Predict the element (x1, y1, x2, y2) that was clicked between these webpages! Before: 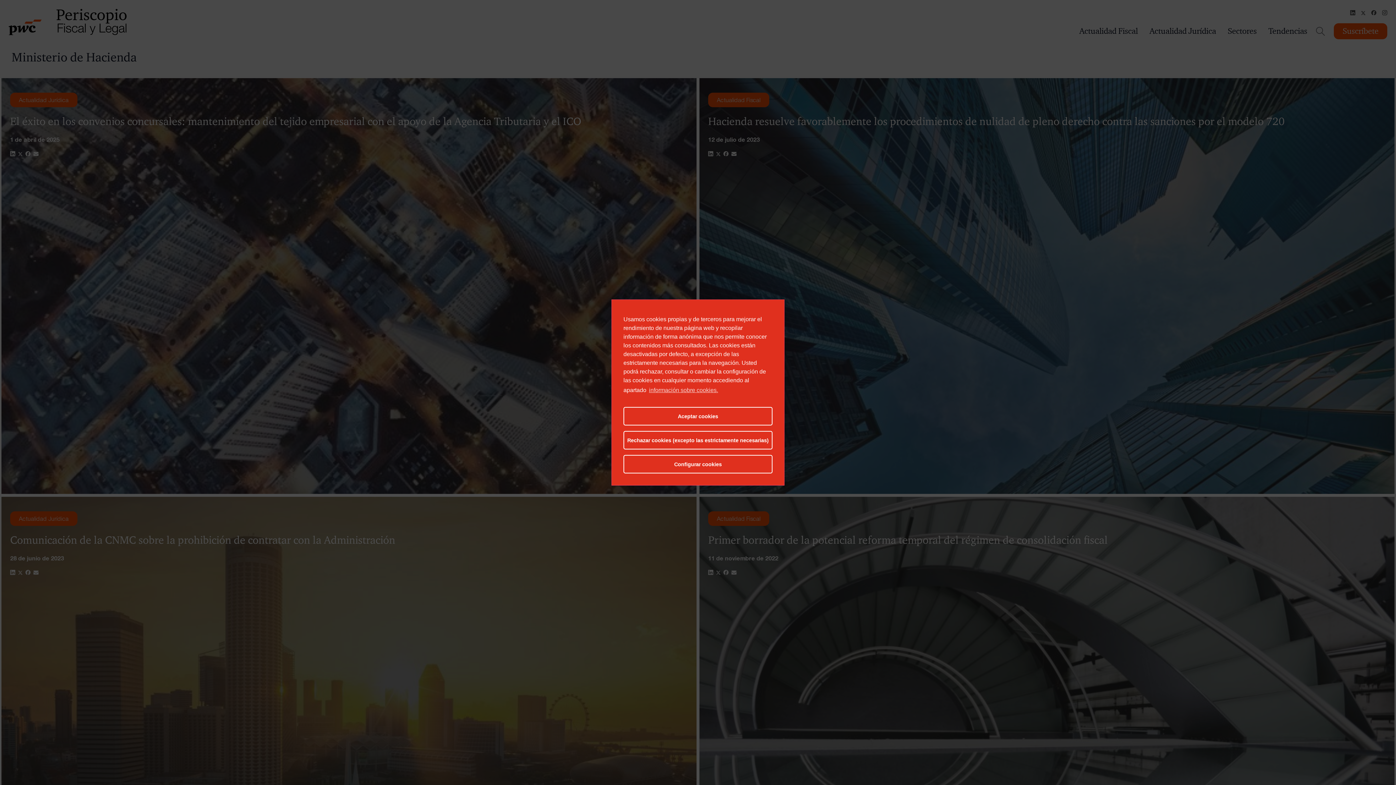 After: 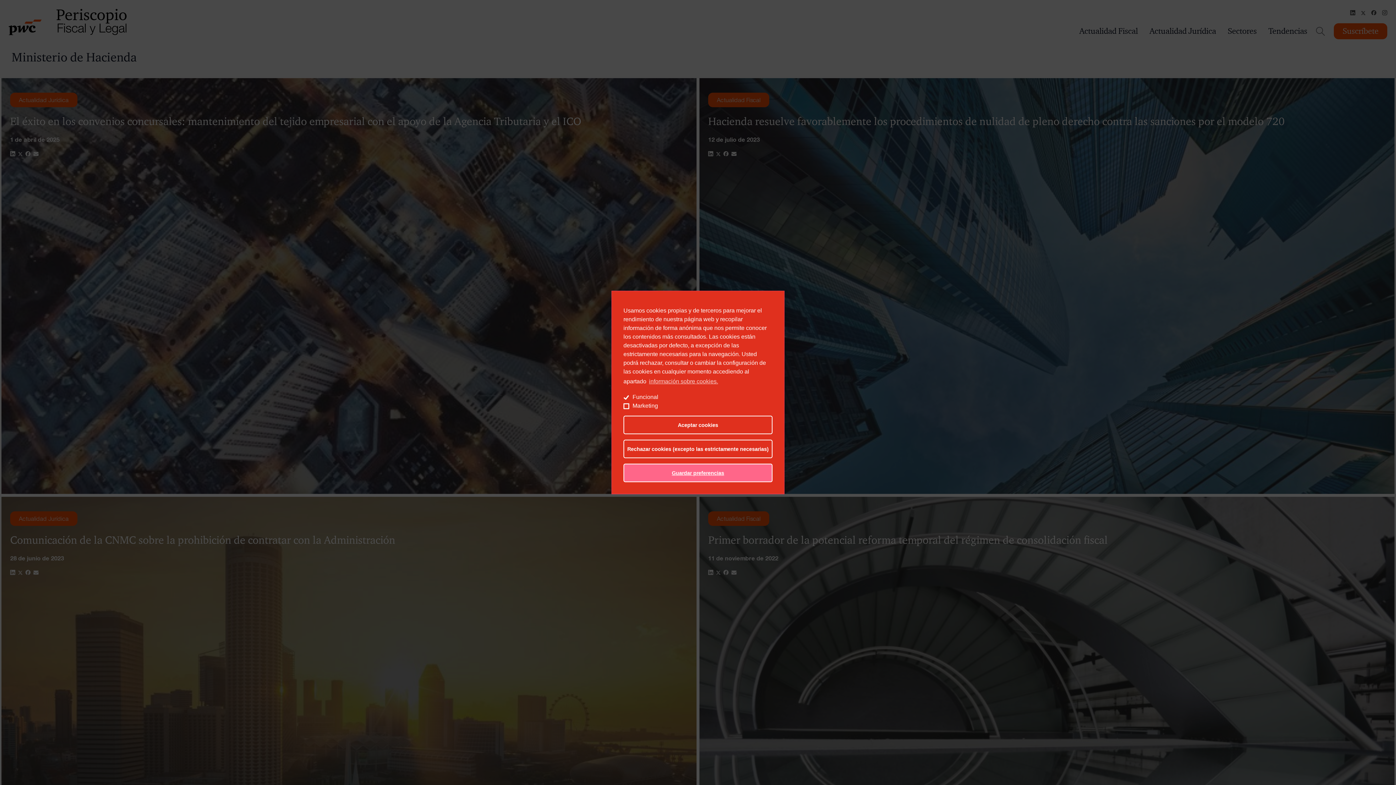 Action: bbox: (623, 455, 772, 473) label: Configurar cookies